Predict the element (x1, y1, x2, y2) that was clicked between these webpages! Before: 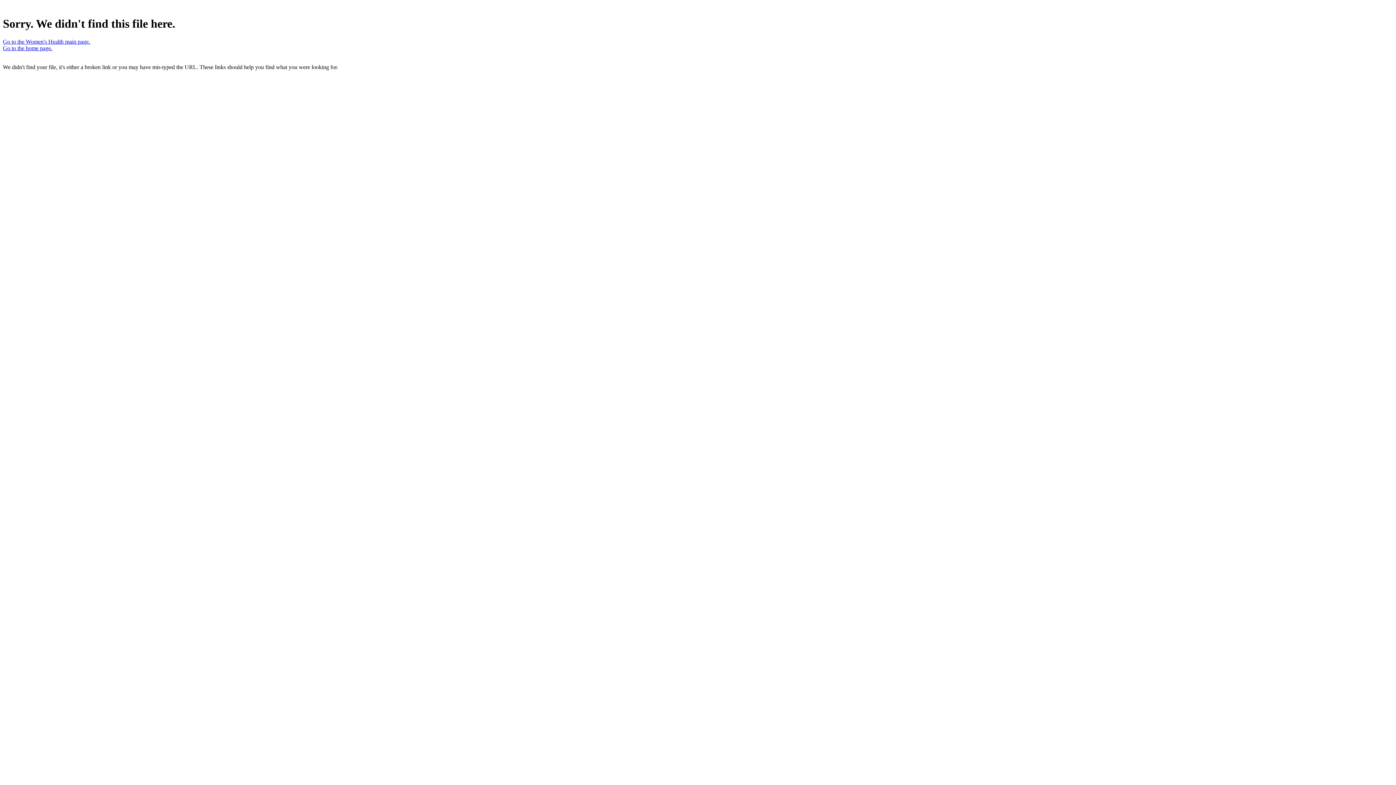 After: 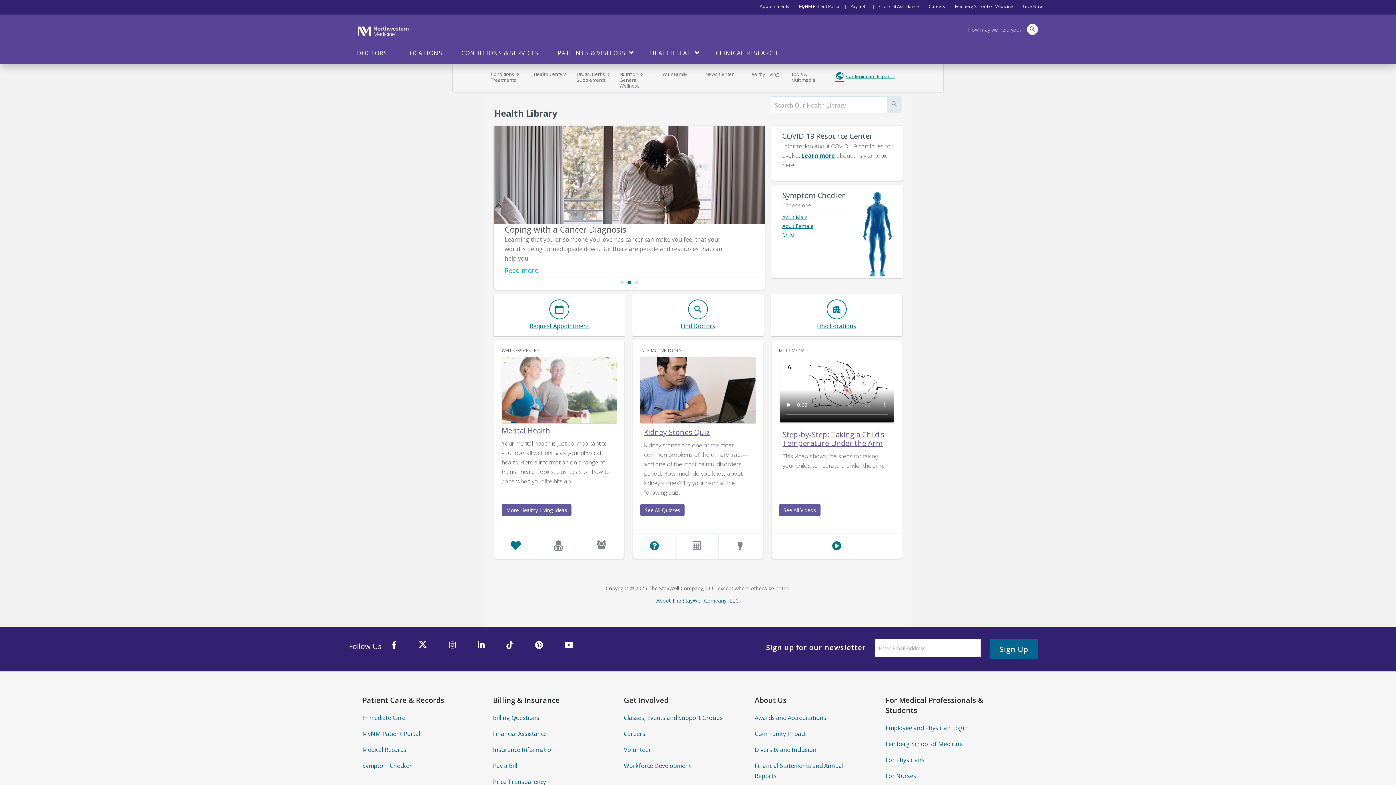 Action: bbox: (2, 45, 52, 51) label: Go to the home page.